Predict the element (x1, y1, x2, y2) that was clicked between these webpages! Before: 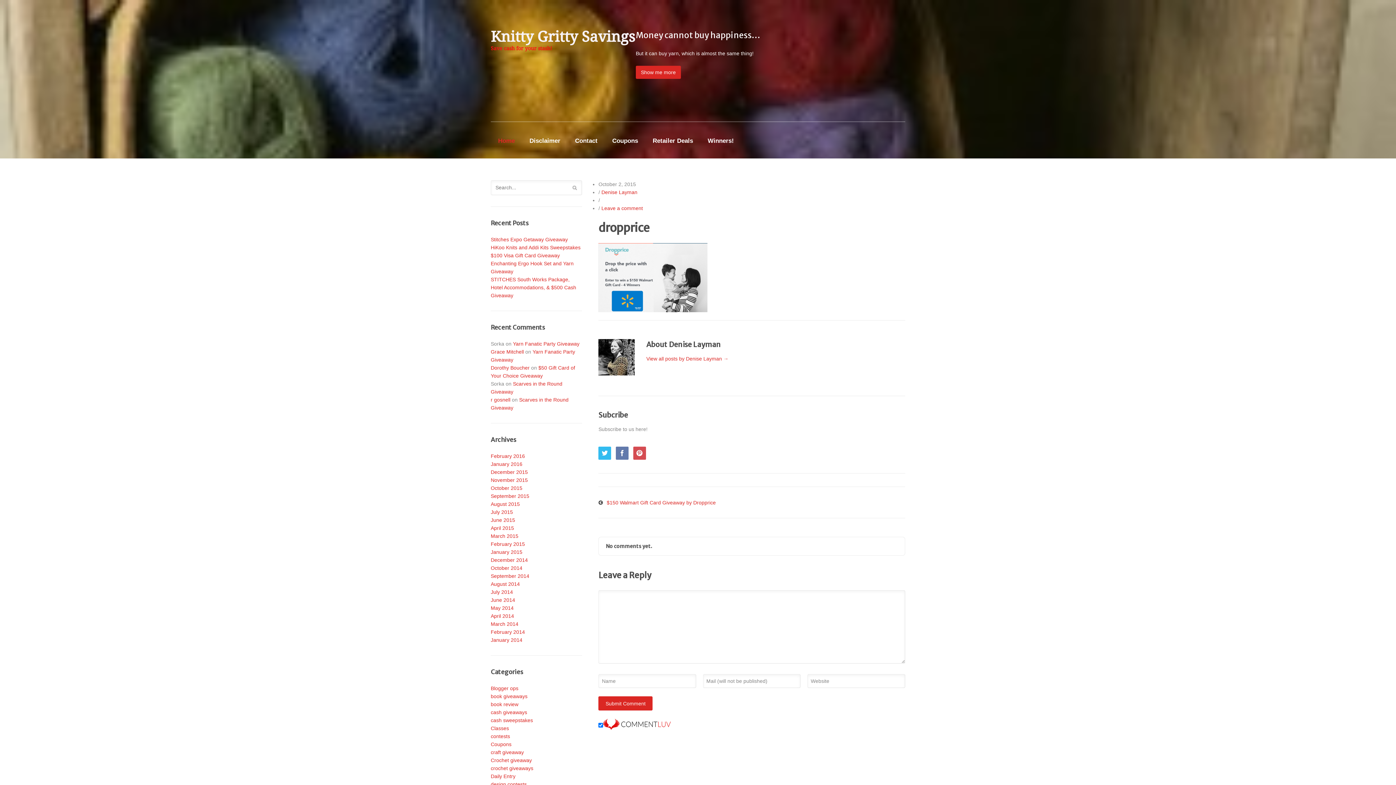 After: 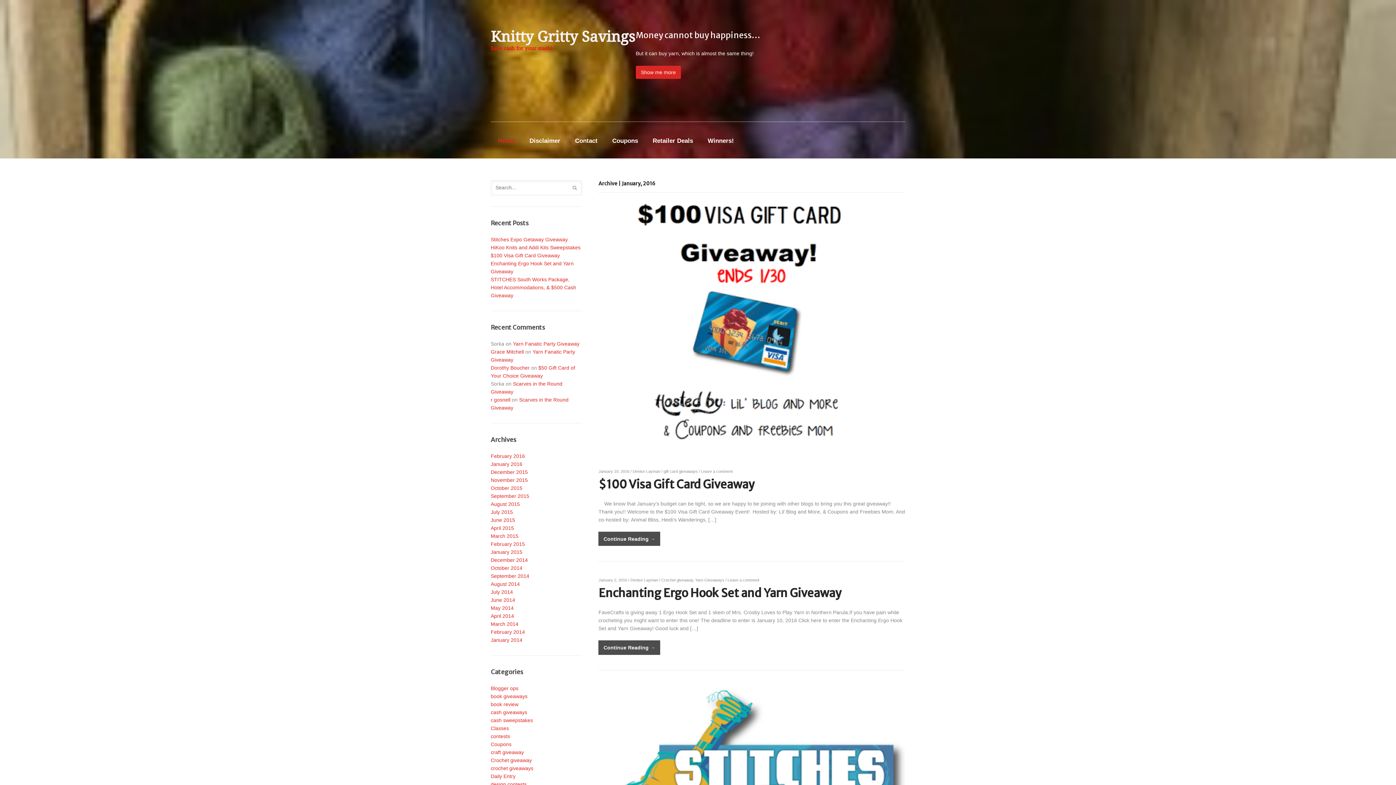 Action: label: January 2016 bbox: (490, 461, 522, 467)